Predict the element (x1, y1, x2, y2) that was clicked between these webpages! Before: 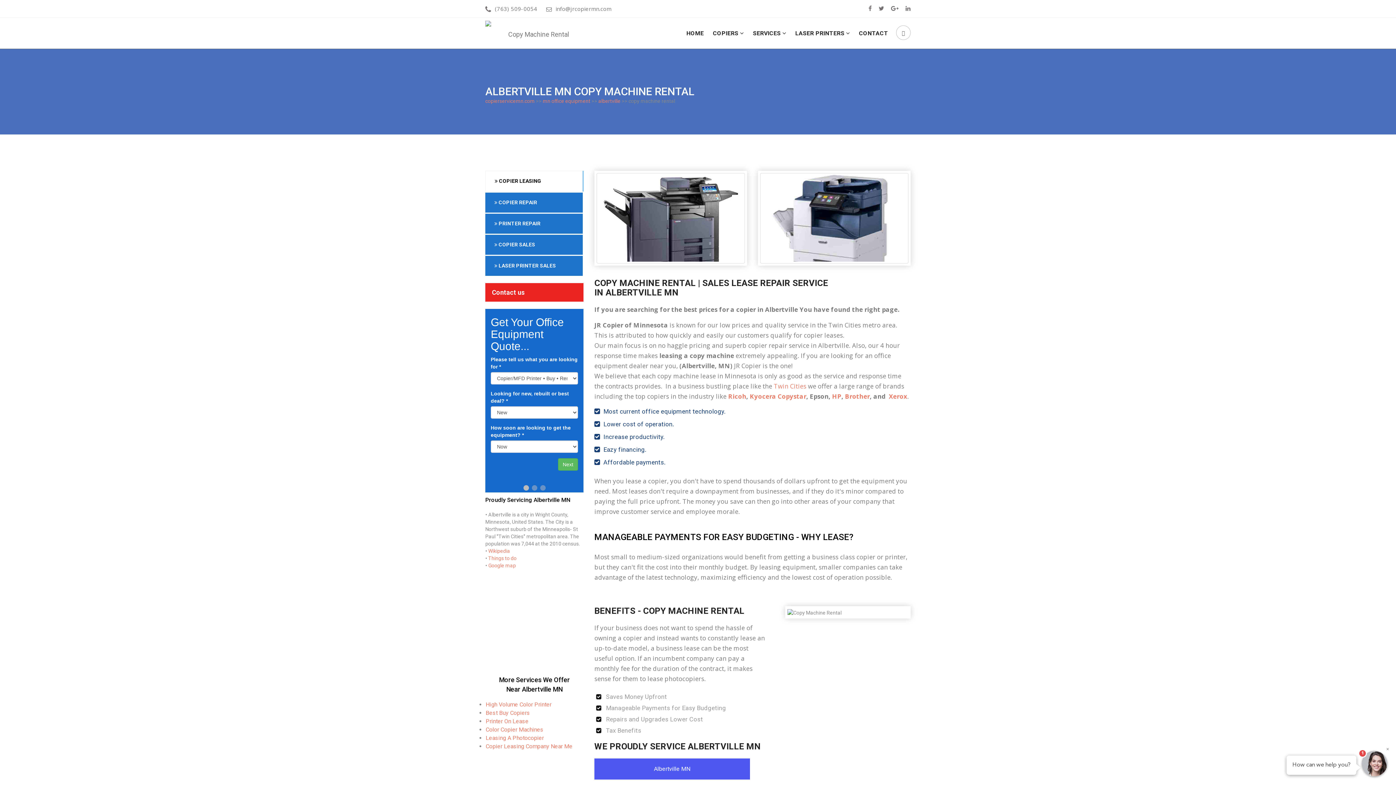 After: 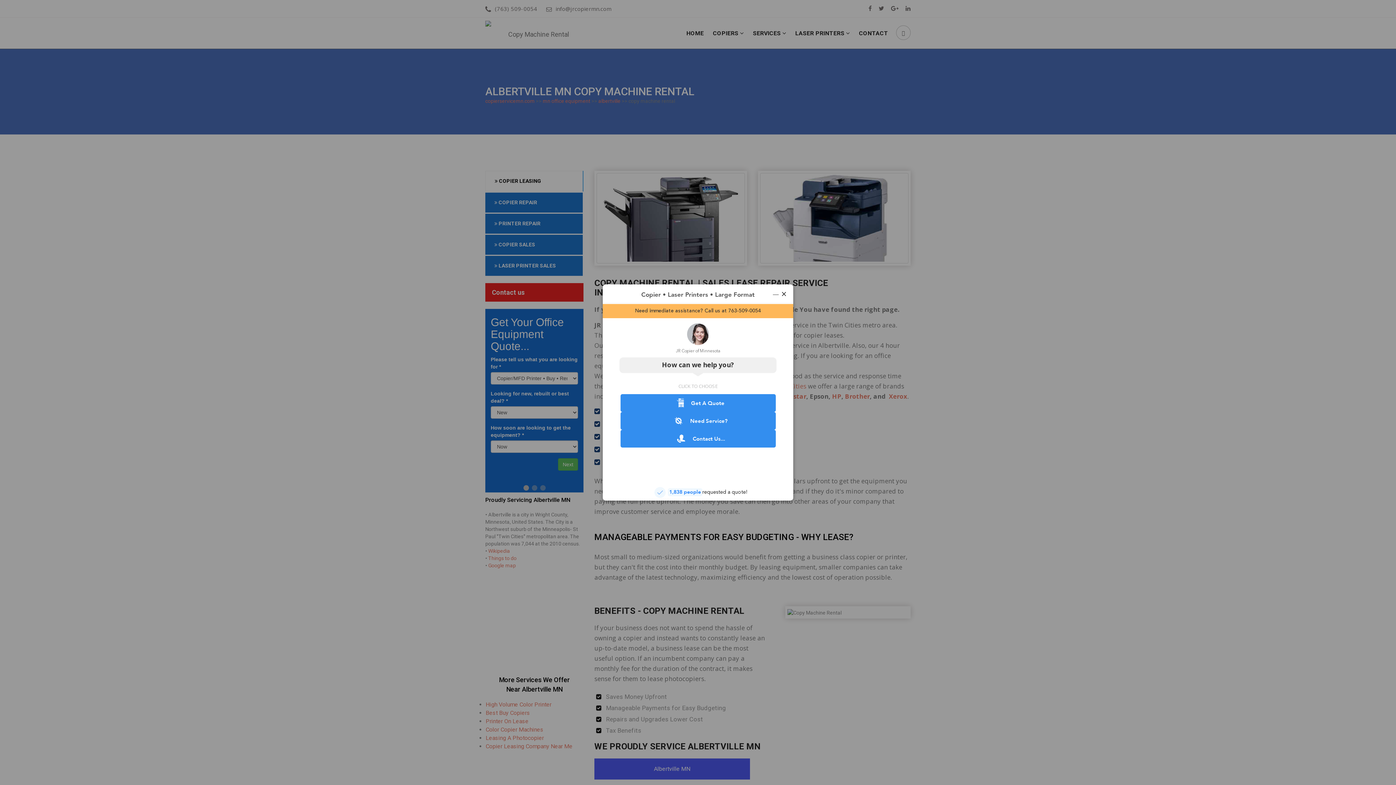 Action: bbox: (795, 17, 850, 48) label: LASER PRINTERS 